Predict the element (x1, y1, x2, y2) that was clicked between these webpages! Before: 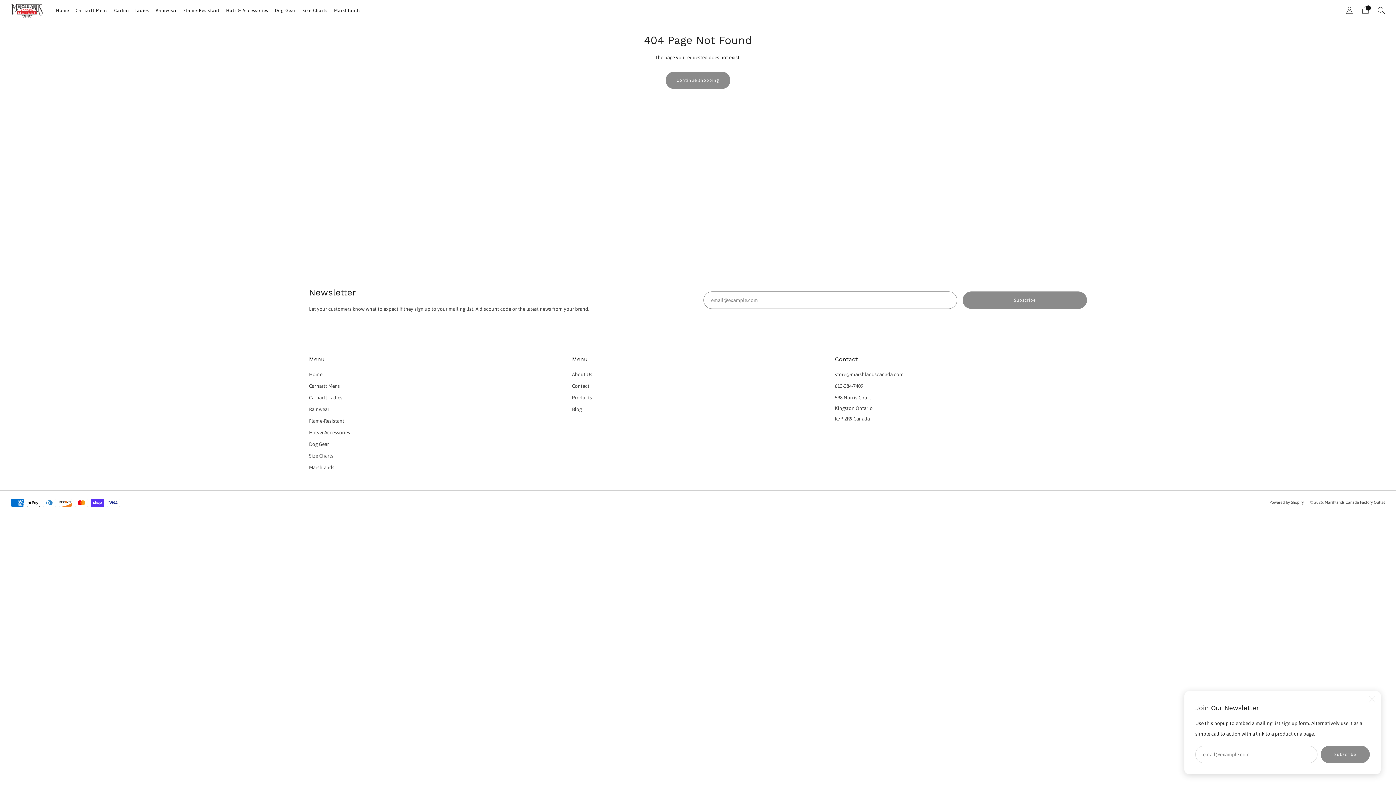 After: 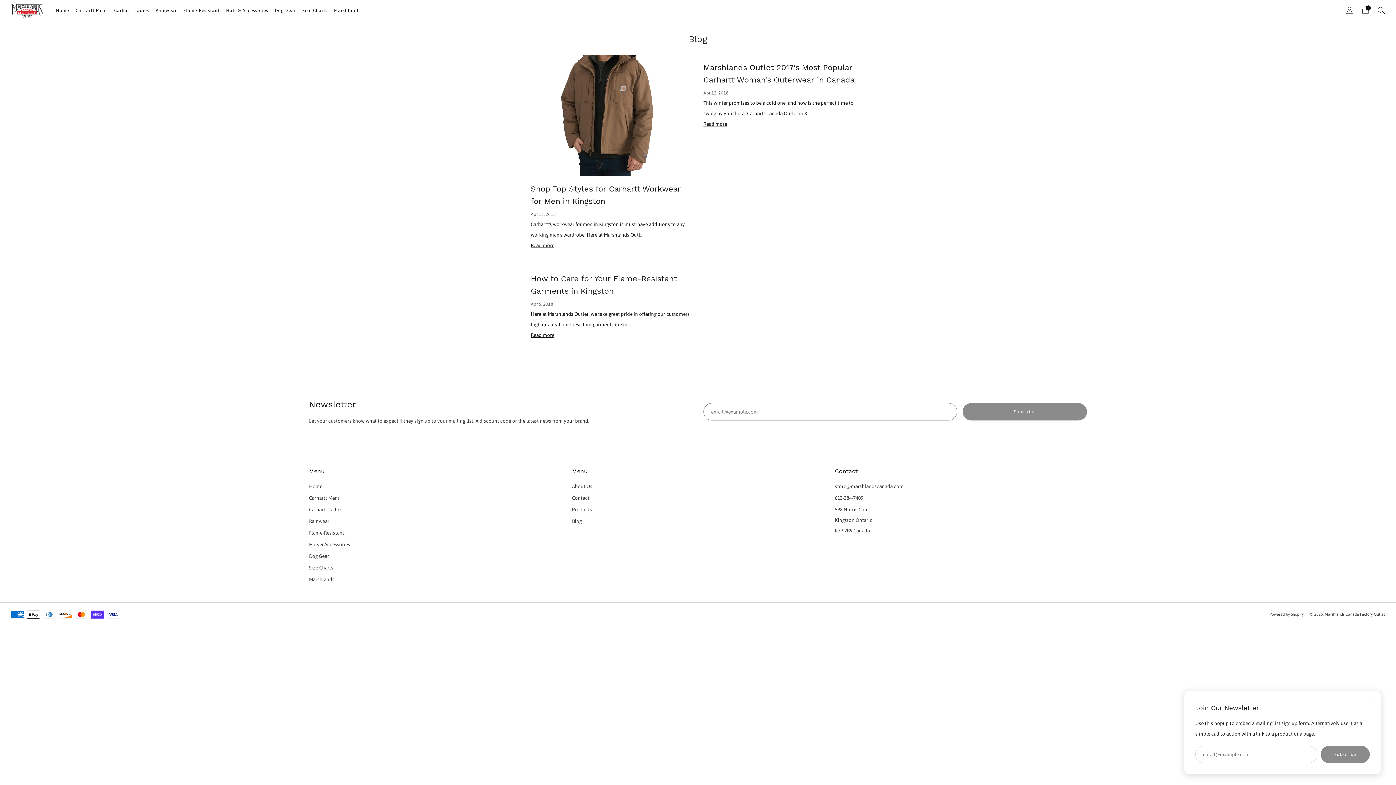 Action: bbox: (572, 406, 581, 412) label: Blog